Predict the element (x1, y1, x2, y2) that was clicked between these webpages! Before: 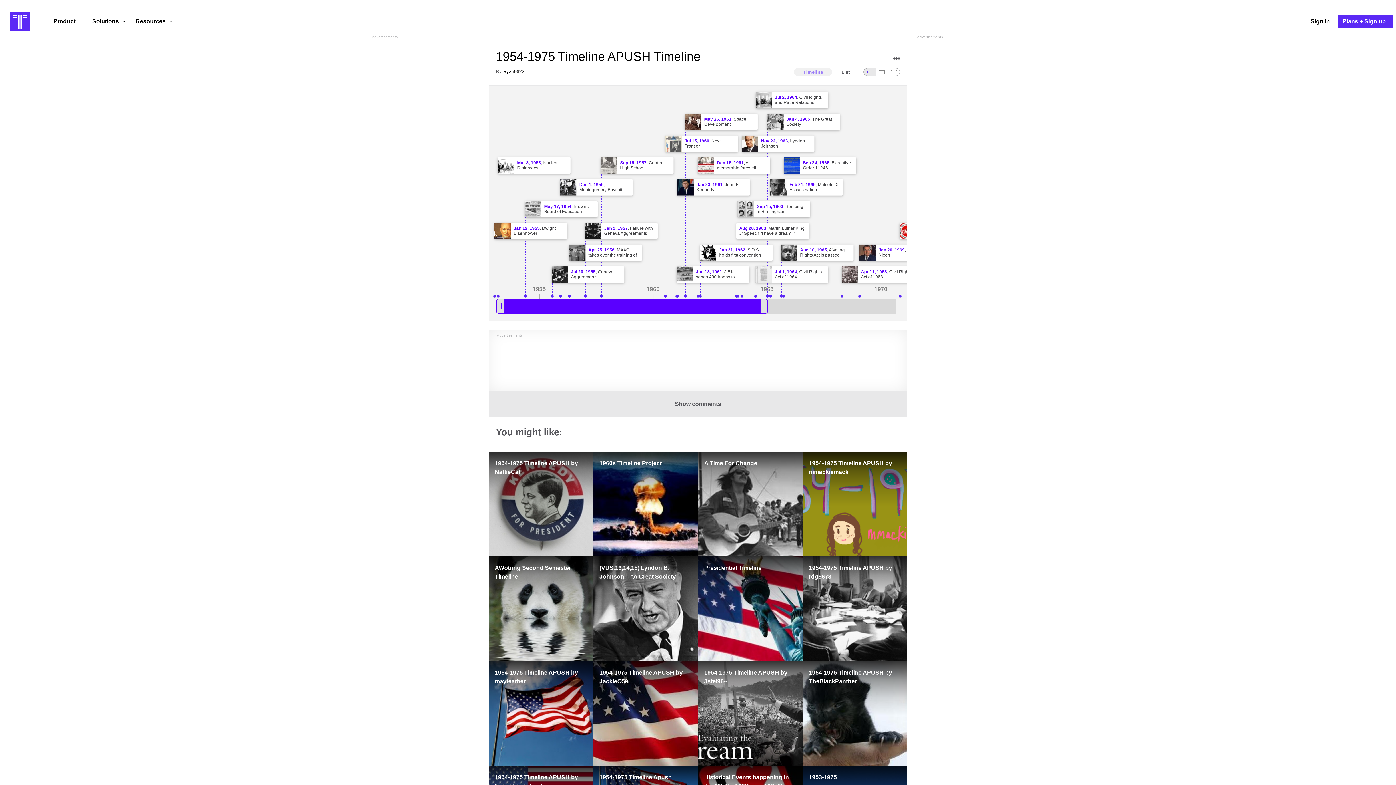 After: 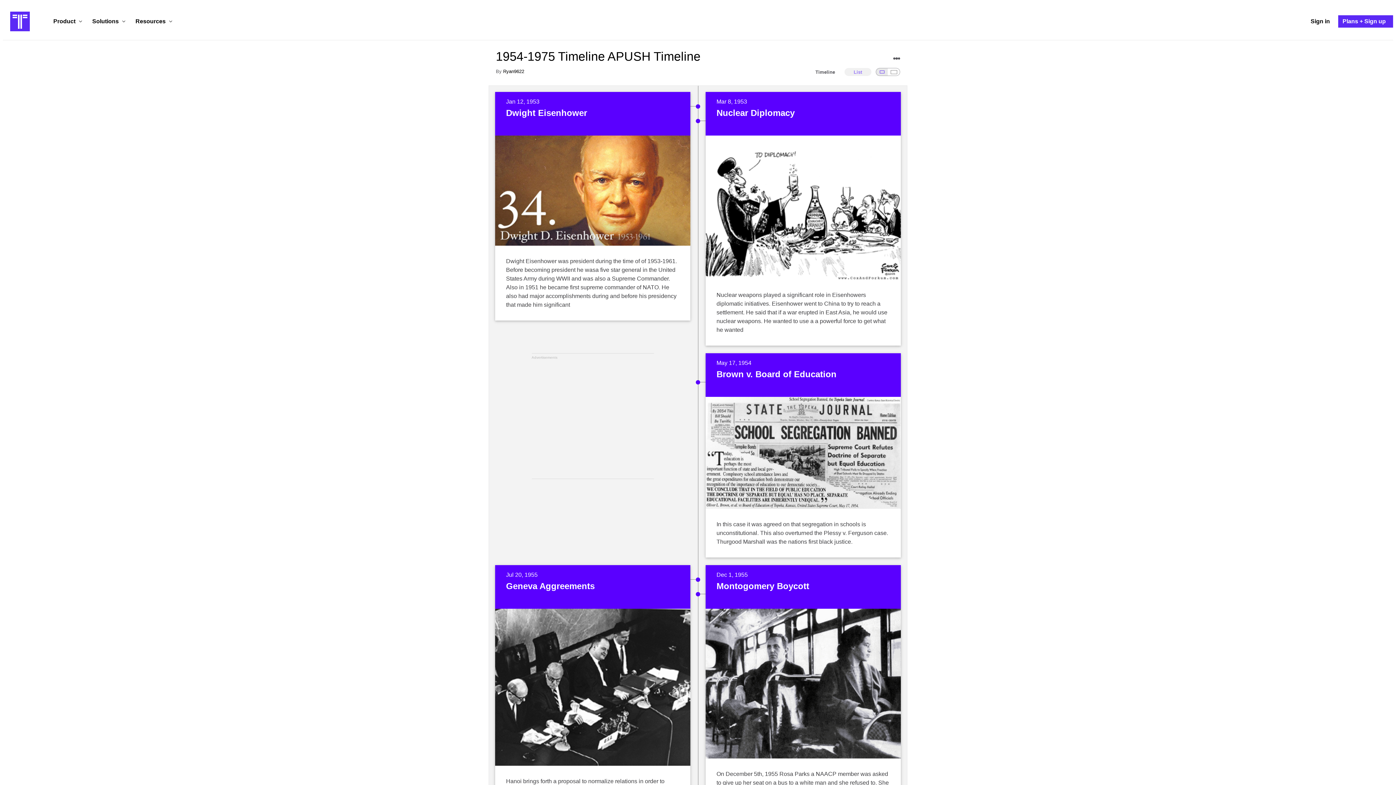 Action: label: List bbox: (832, 68, 859, 76)